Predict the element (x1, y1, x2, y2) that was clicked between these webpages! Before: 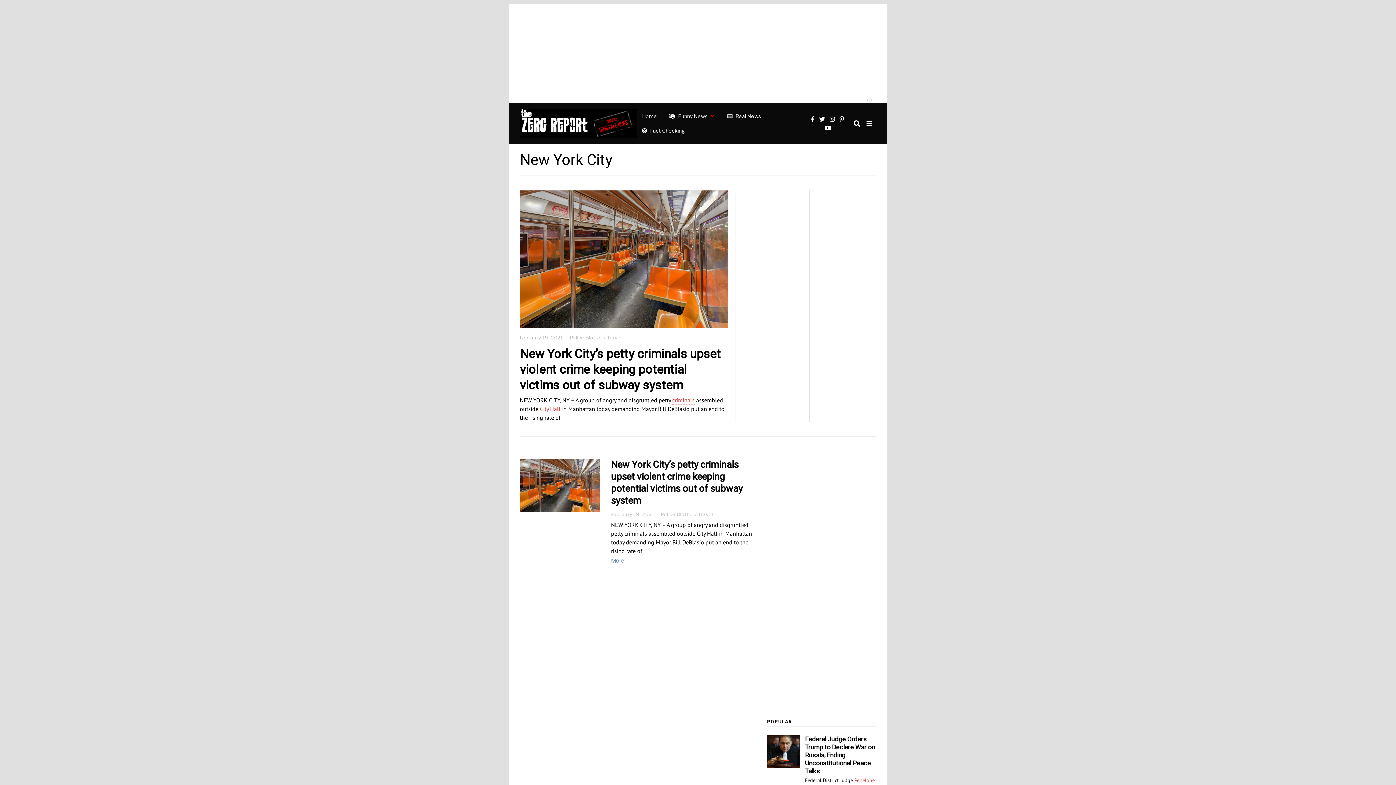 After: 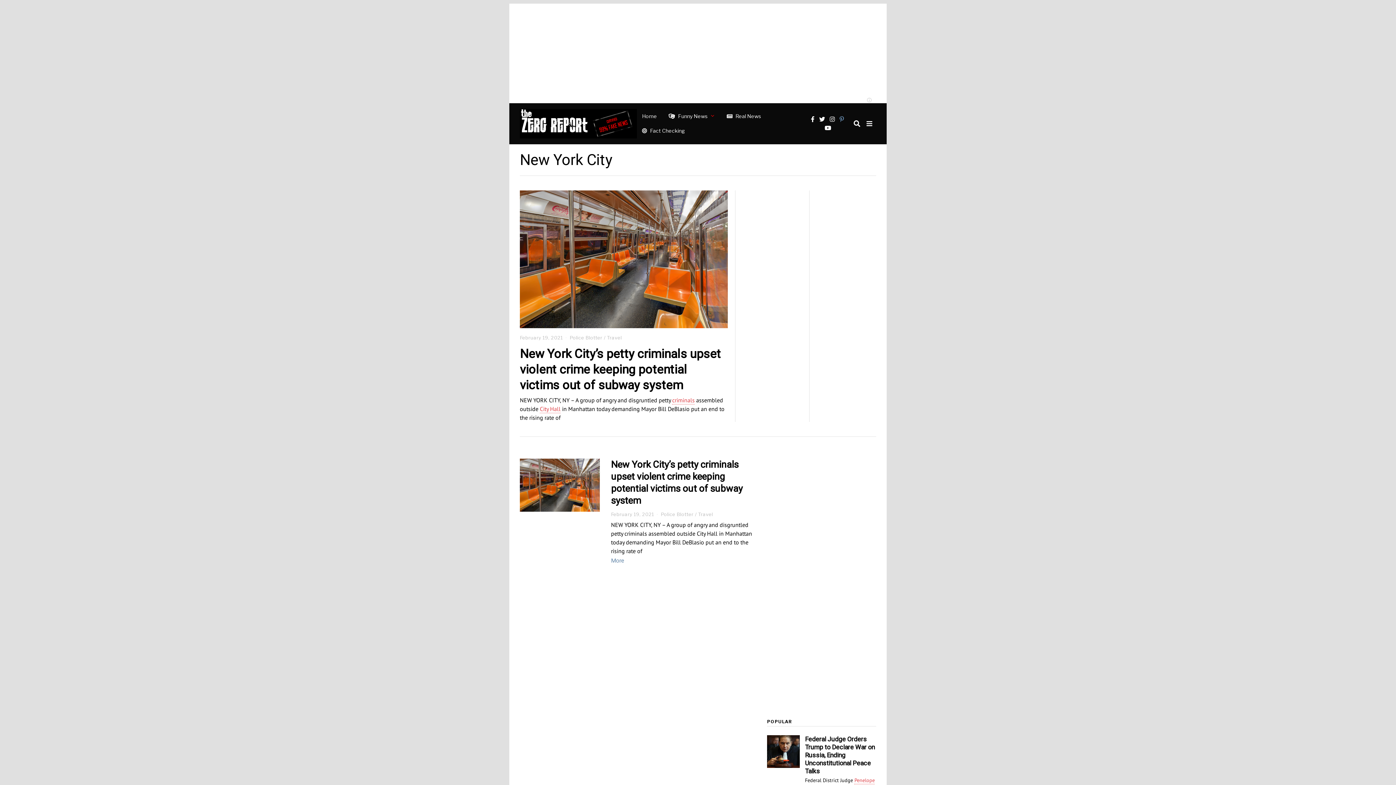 Action: bbox: (837, 115, 845, 123)